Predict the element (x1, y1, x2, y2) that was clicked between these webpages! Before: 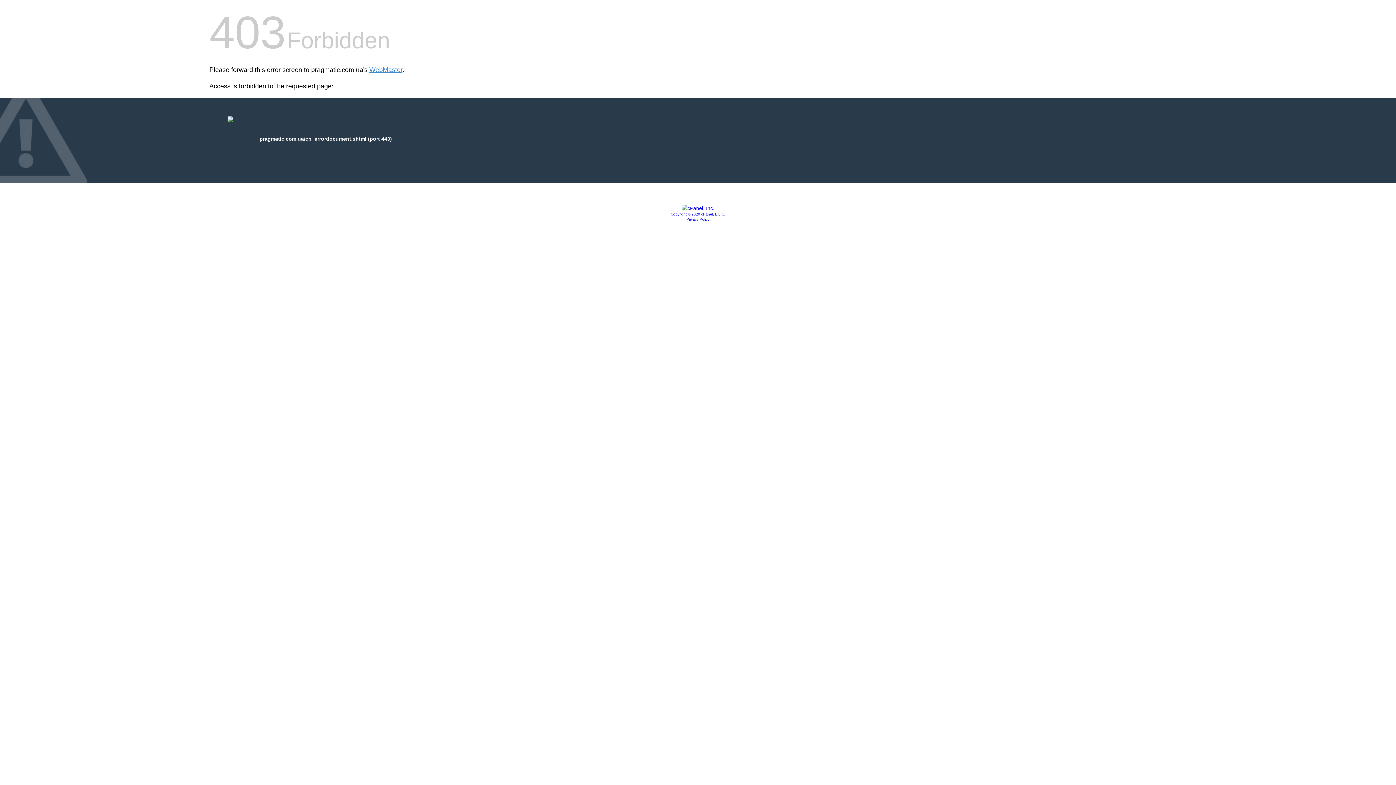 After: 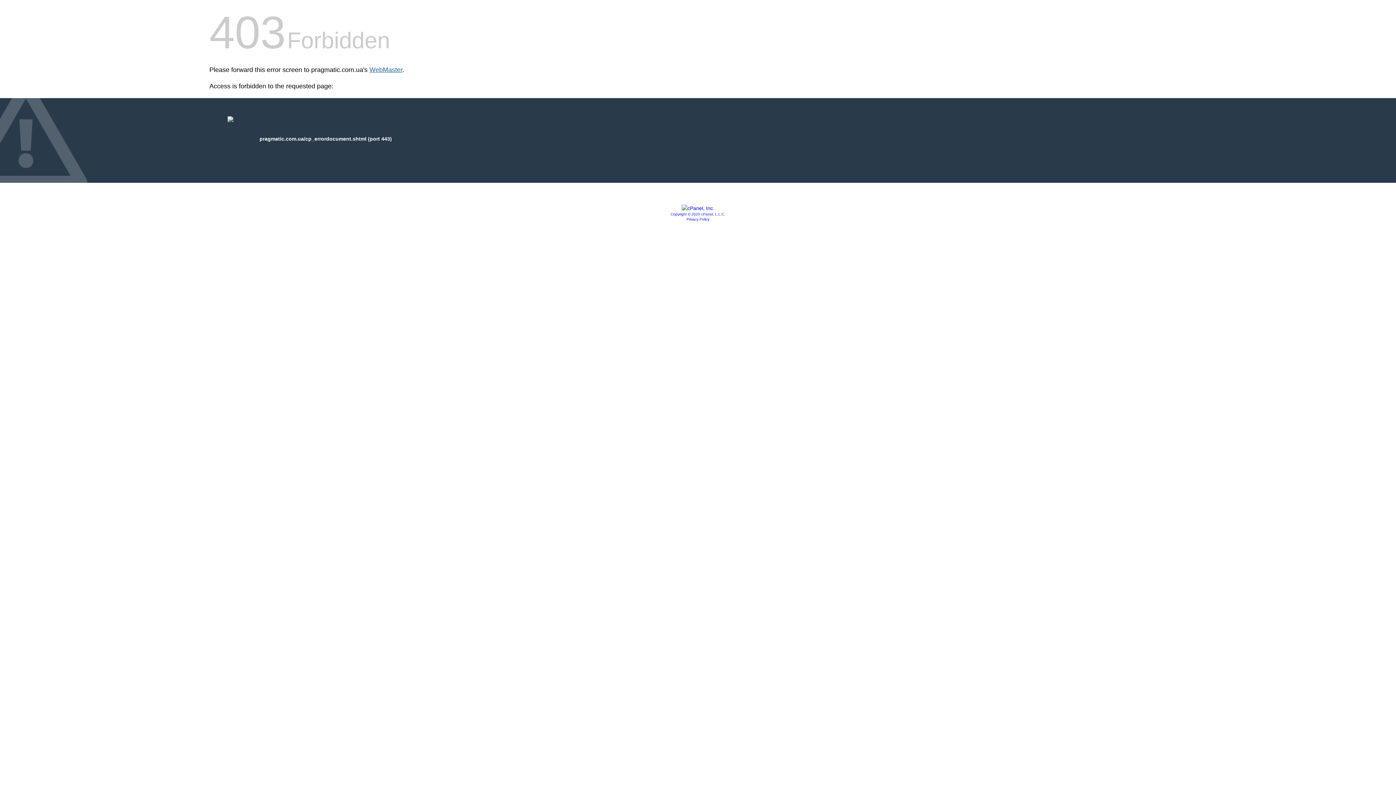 Action: label: WebMaster bbox: (369, 66, 402, 73)